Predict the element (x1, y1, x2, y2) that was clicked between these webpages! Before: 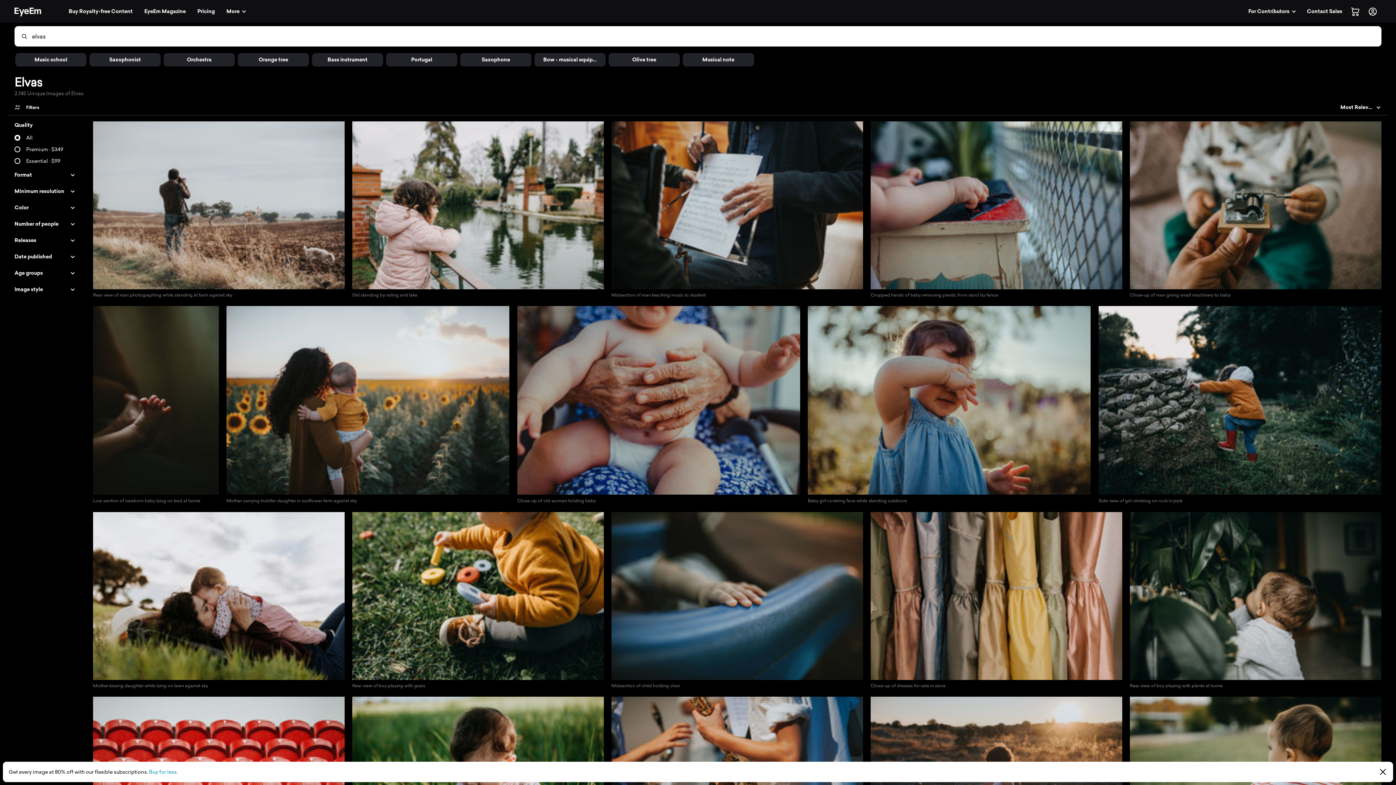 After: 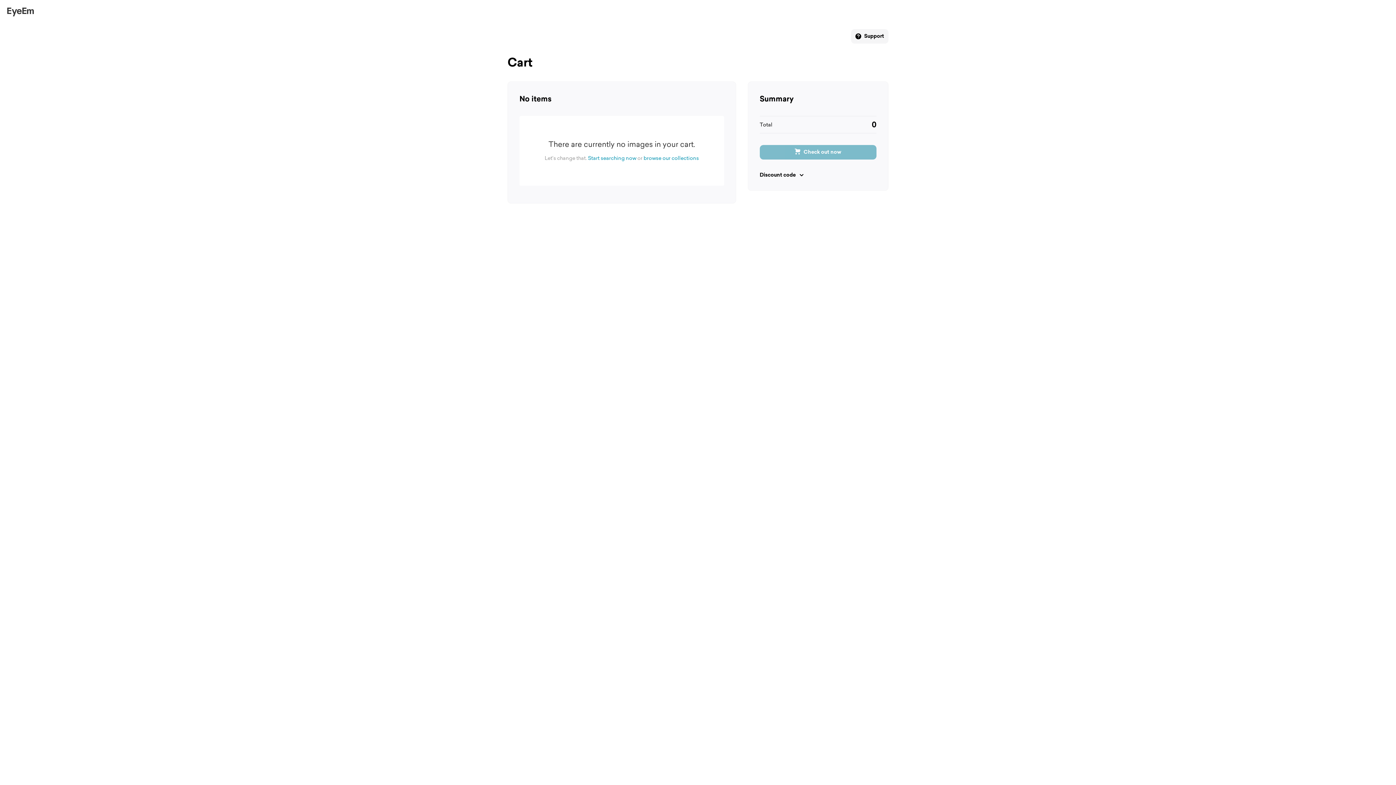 Action: bbox: (1348, 4, 1362, 18) label: 0